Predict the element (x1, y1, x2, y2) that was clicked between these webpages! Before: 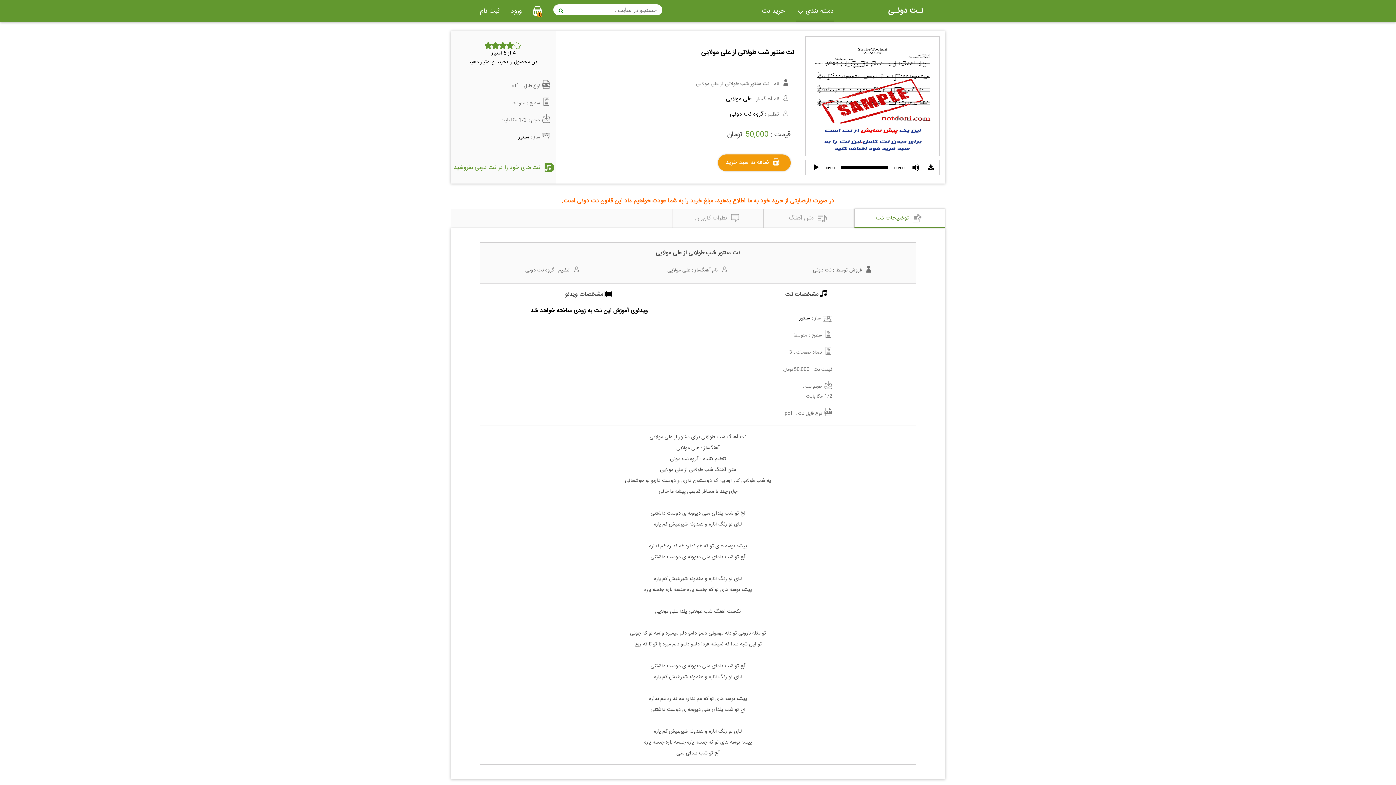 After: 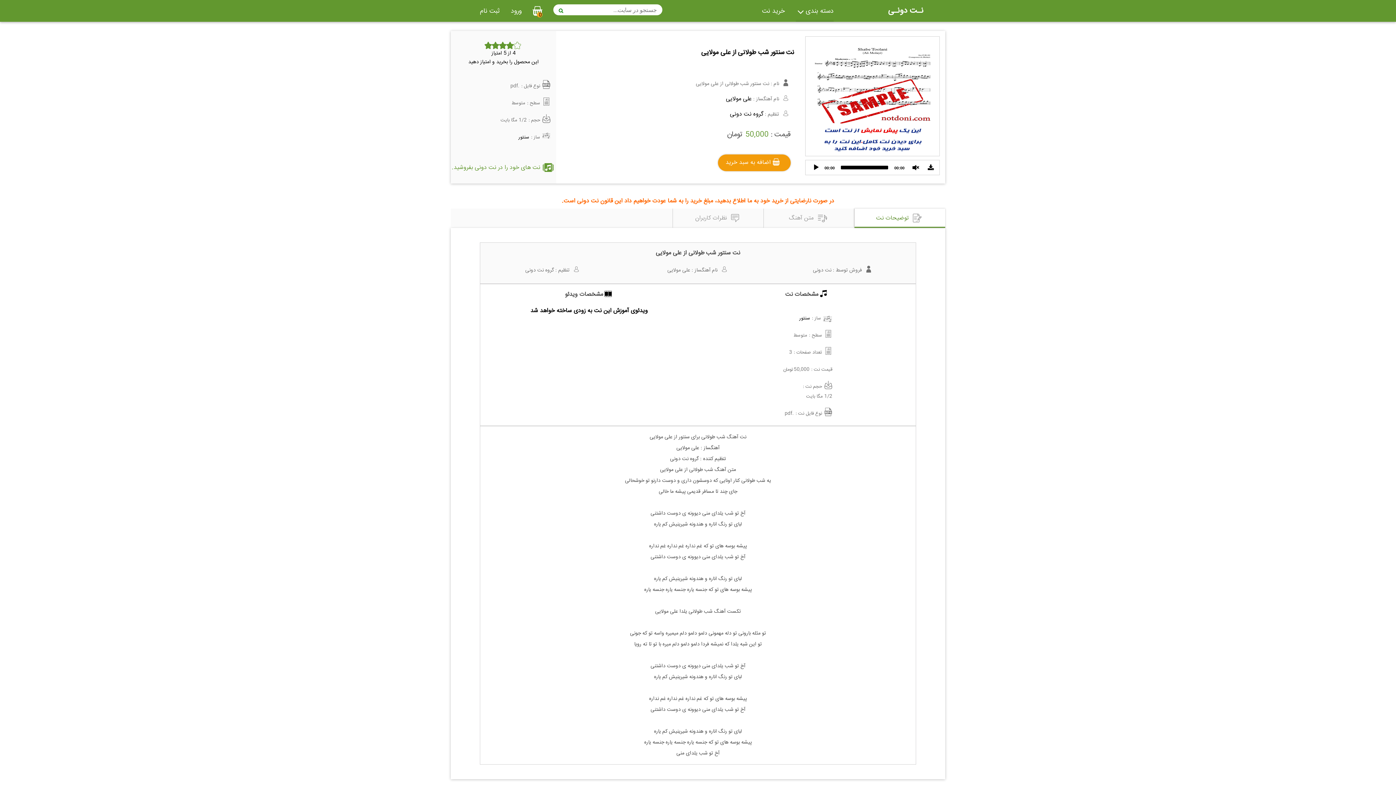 Action: bbox: (912, 164, 919, 171) label: Mute